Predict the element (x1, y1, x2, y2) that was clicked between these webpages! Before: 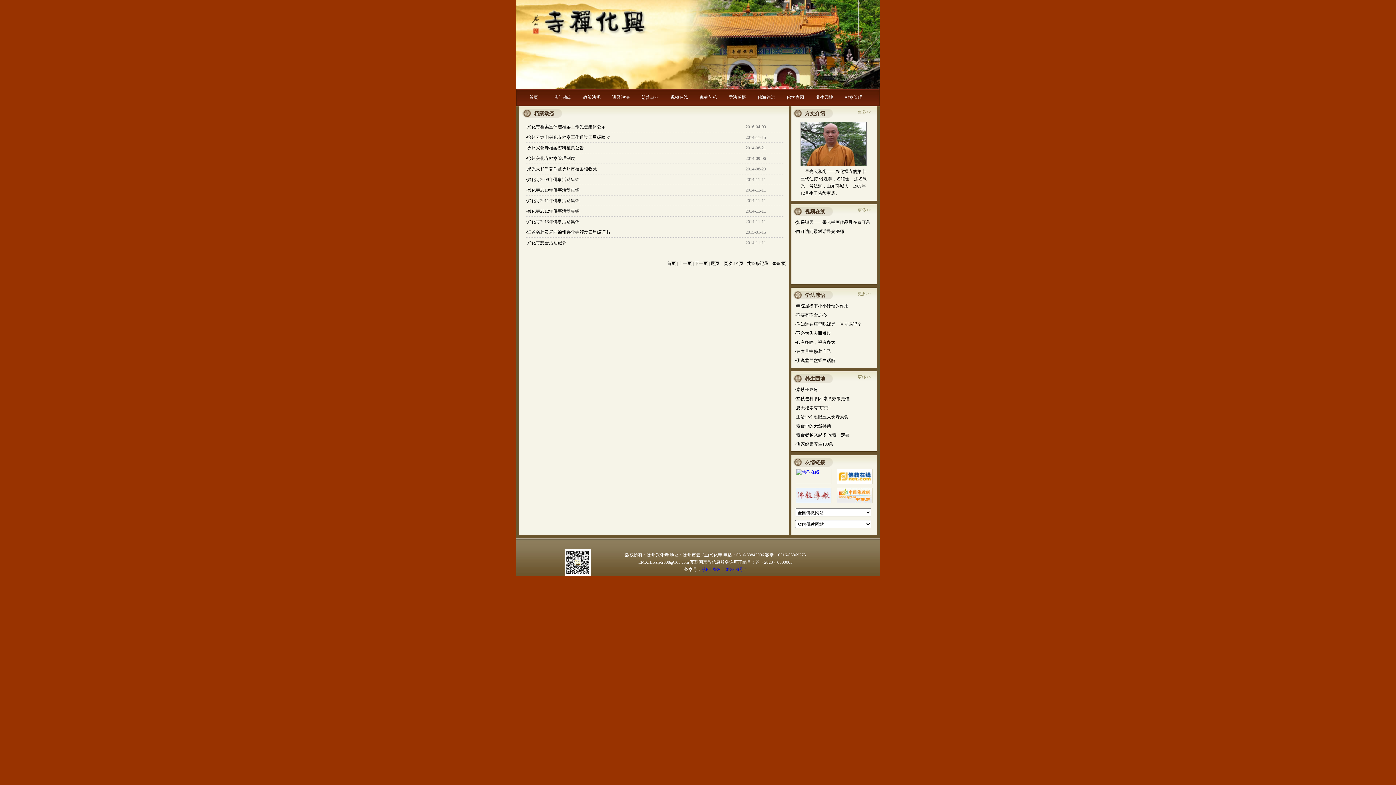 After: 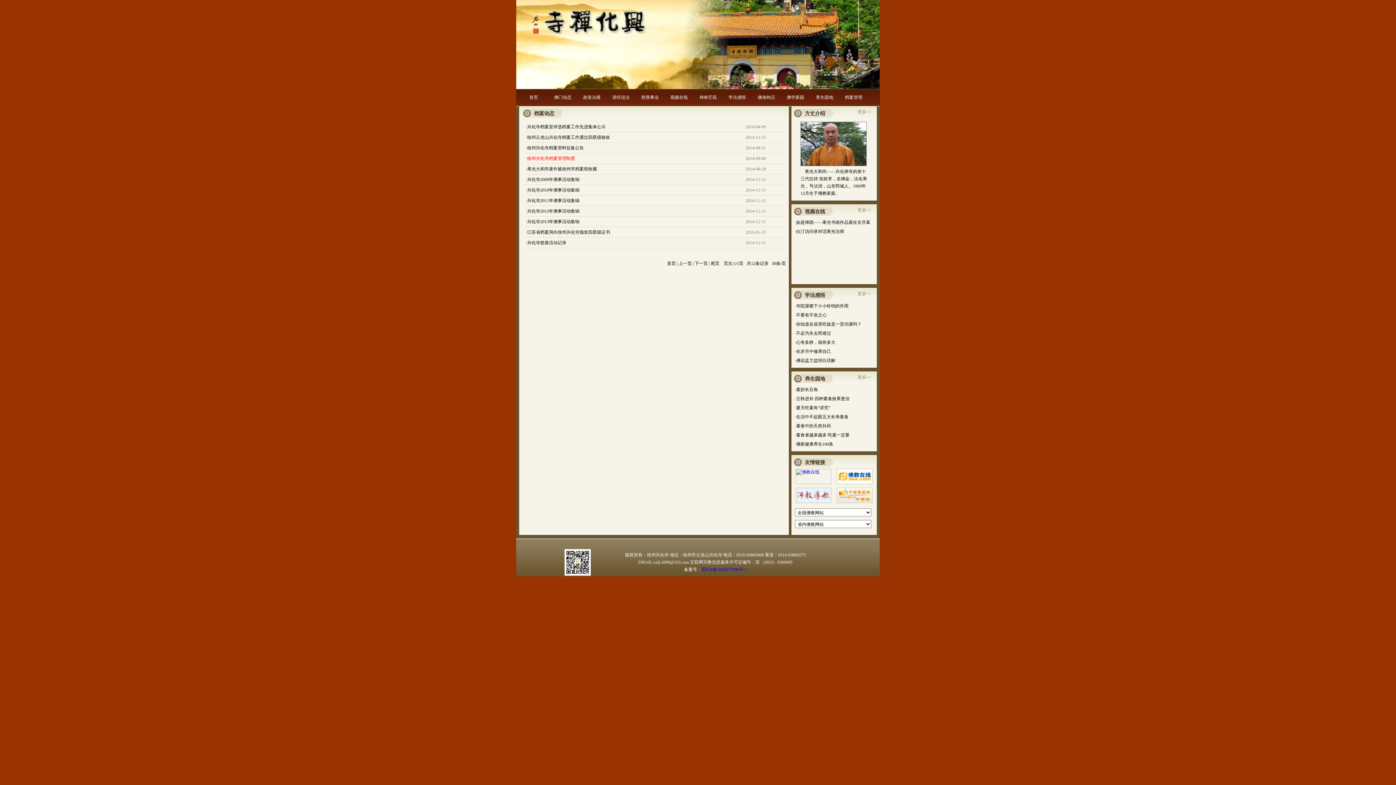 Action: bbox: (526, 153, 575, 163) label: ·徐州兴化寺档案管理制度